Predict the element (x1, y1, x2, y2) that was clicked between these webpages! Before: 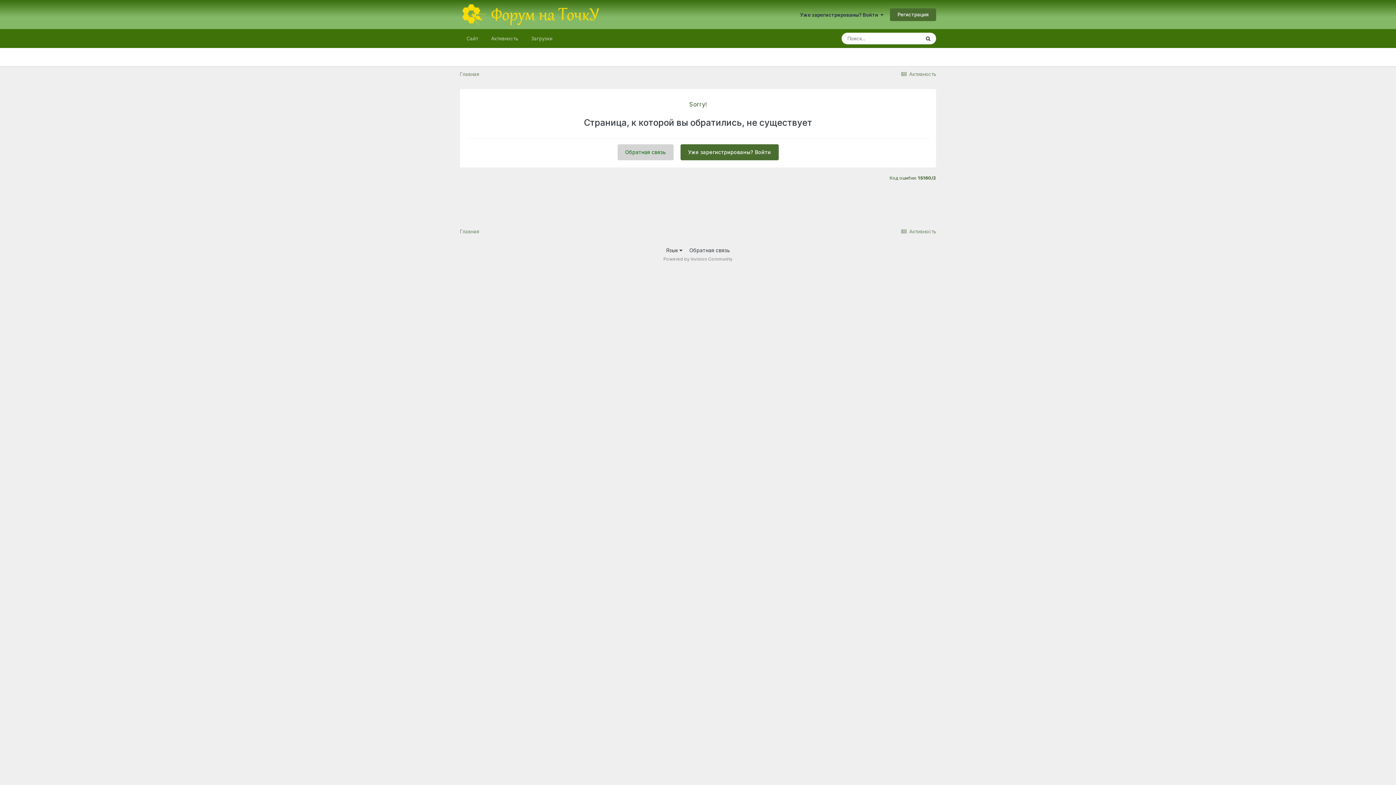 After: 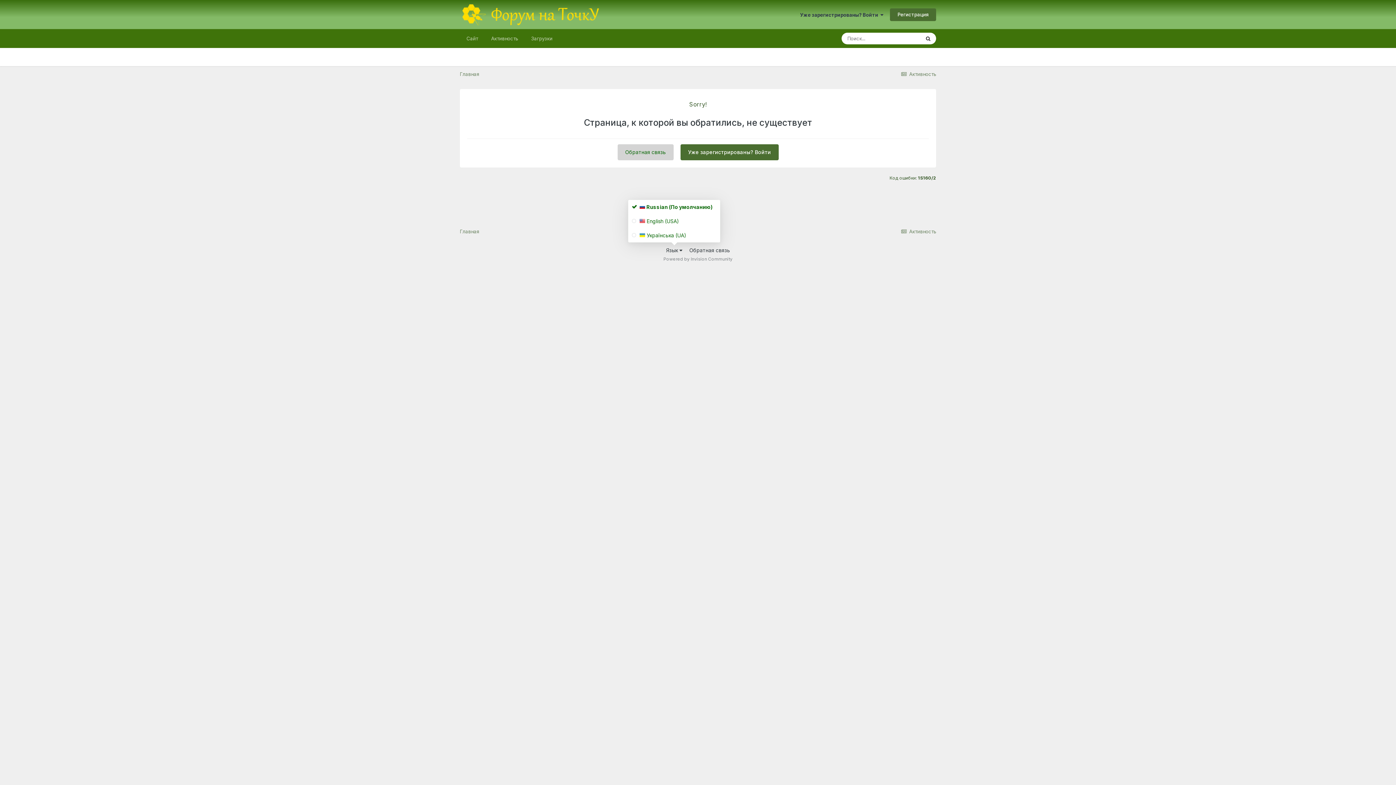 Action: label: Язык  bbox: (666, 247, 682, 253)